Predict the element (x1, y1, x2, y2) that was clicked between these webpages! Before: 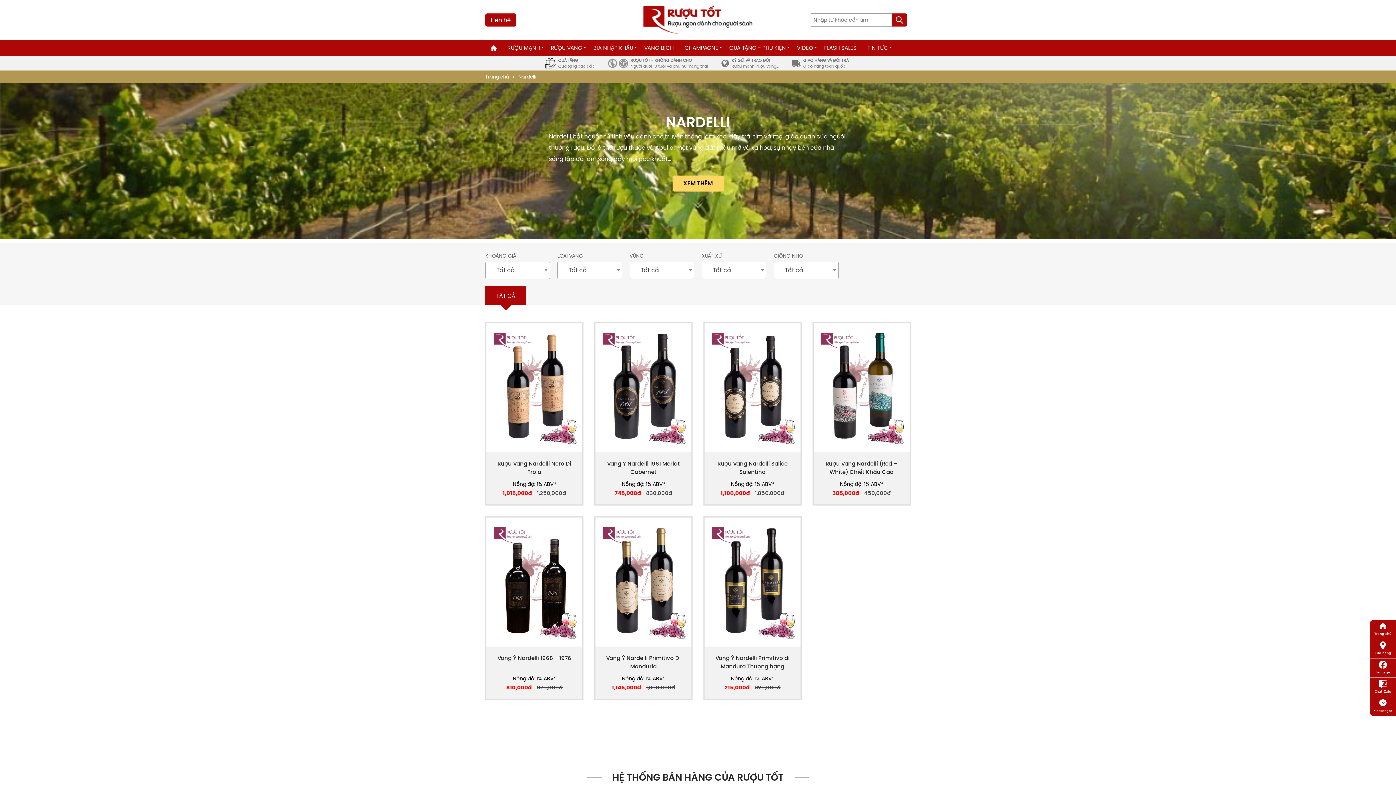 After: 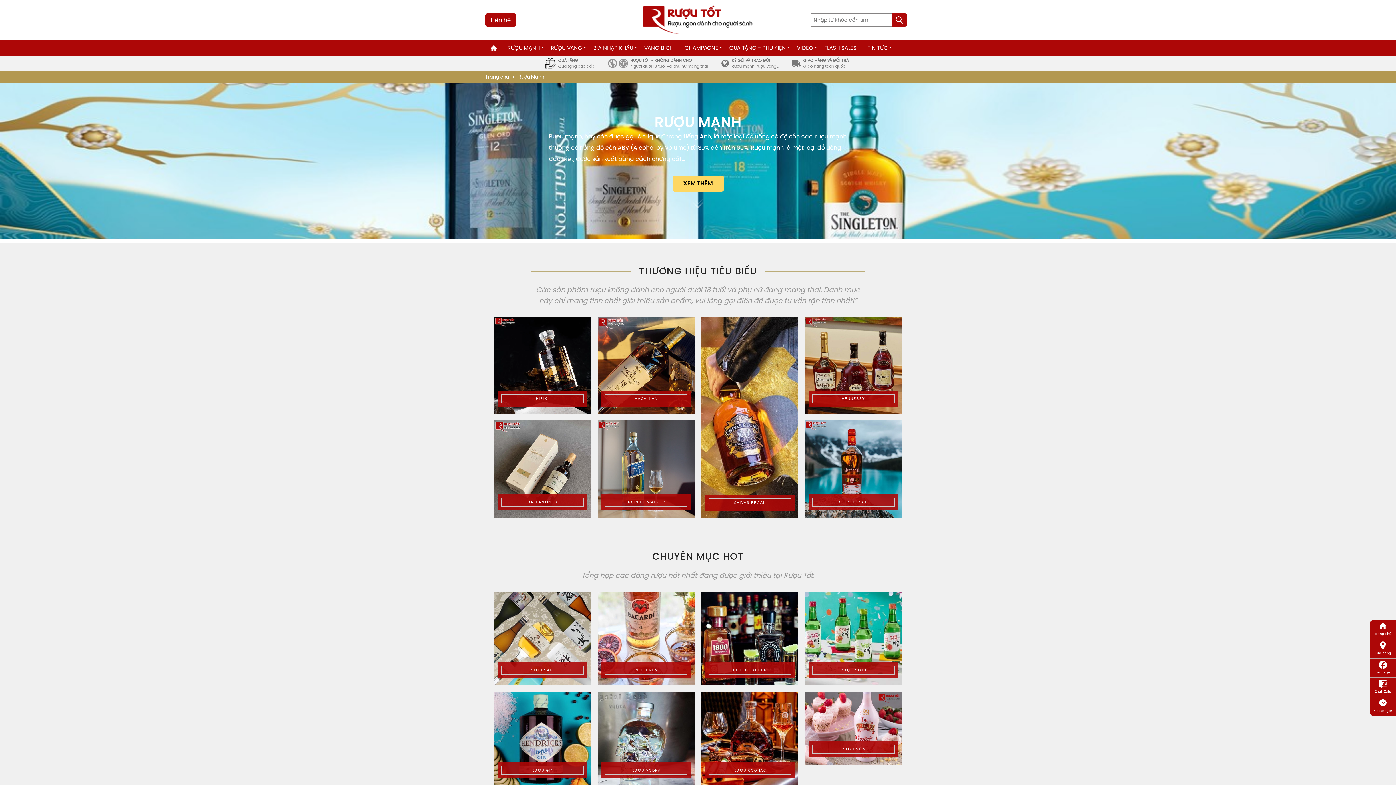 Action: bbox: (502, 39, 545, 56) label: RƯỢU MẠNH